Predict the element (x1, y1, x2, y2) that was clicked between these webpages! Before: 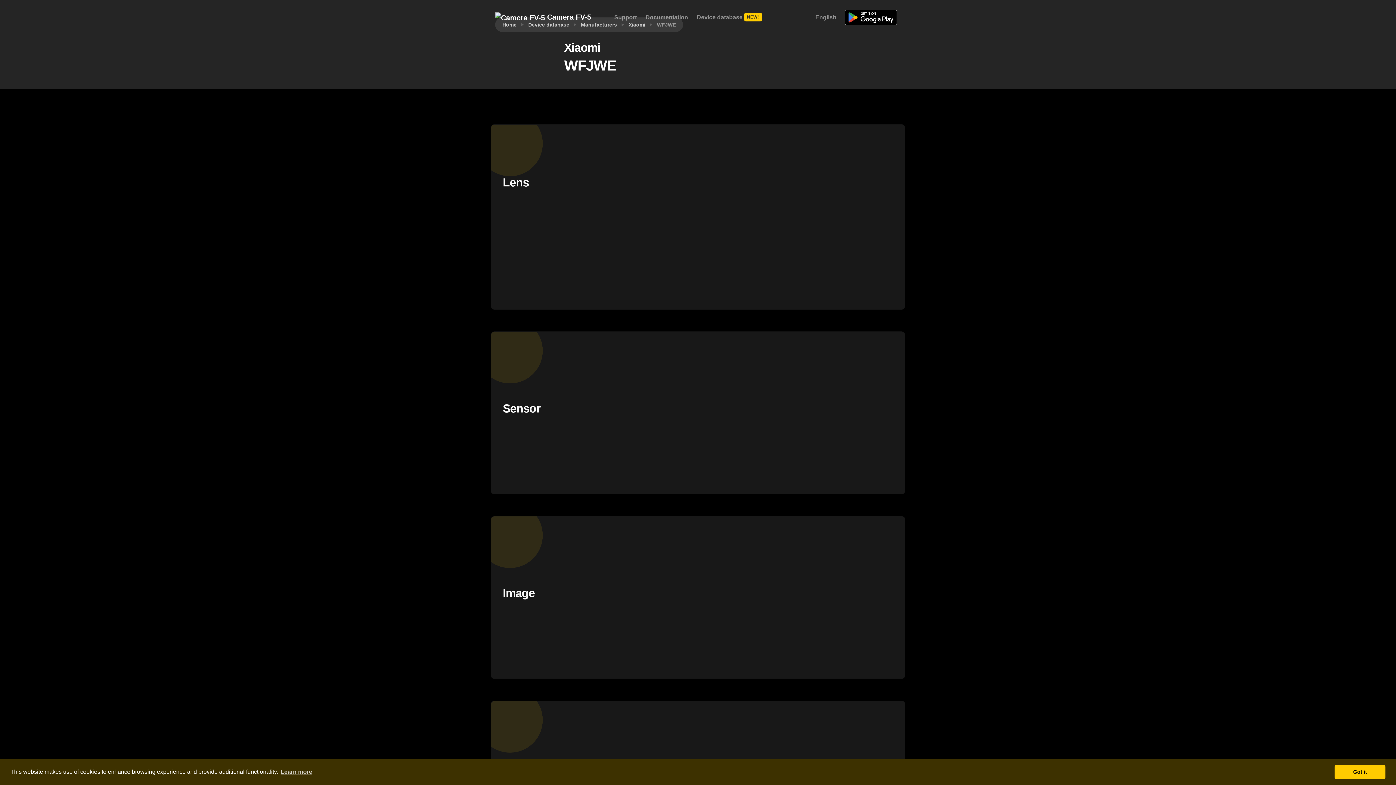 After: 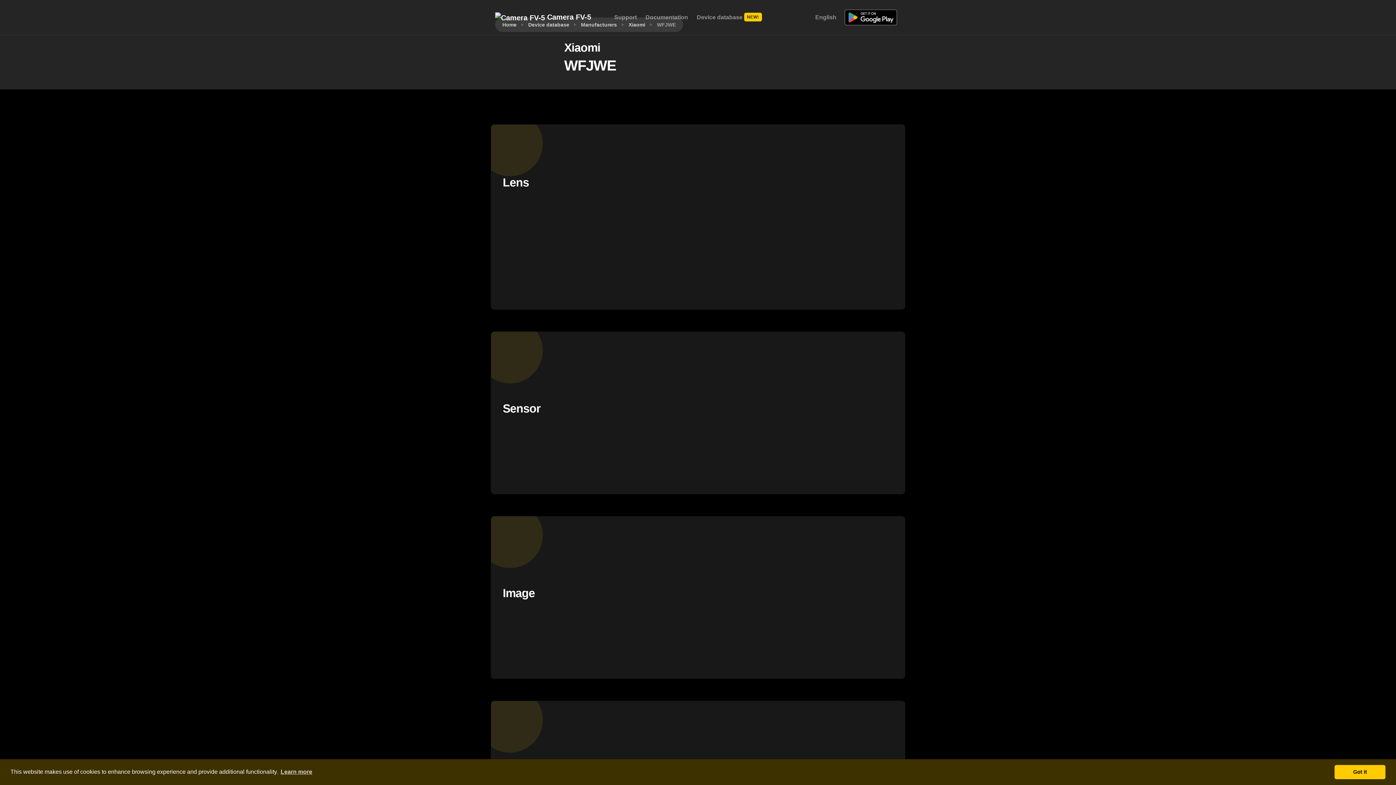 Action: bbox: (839, 262, 851, 274)